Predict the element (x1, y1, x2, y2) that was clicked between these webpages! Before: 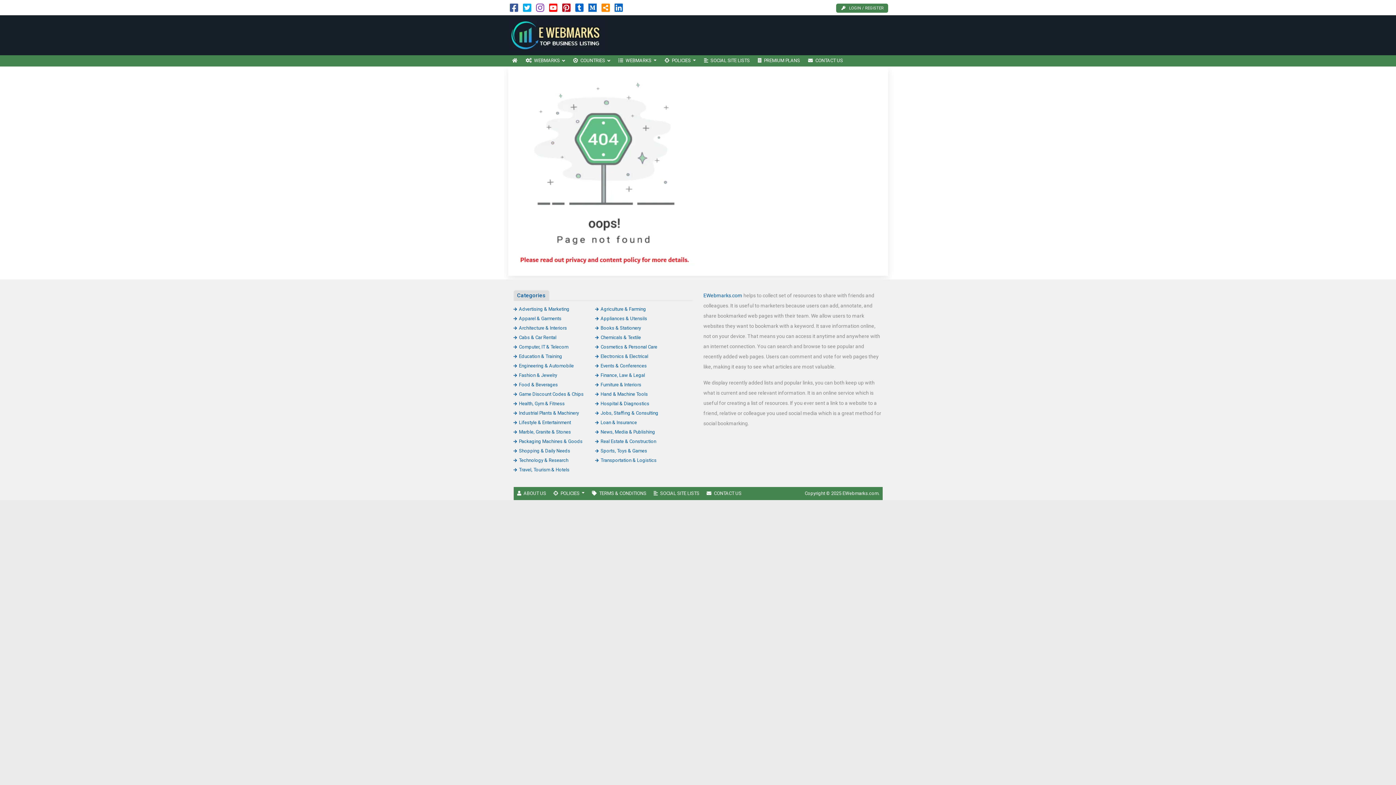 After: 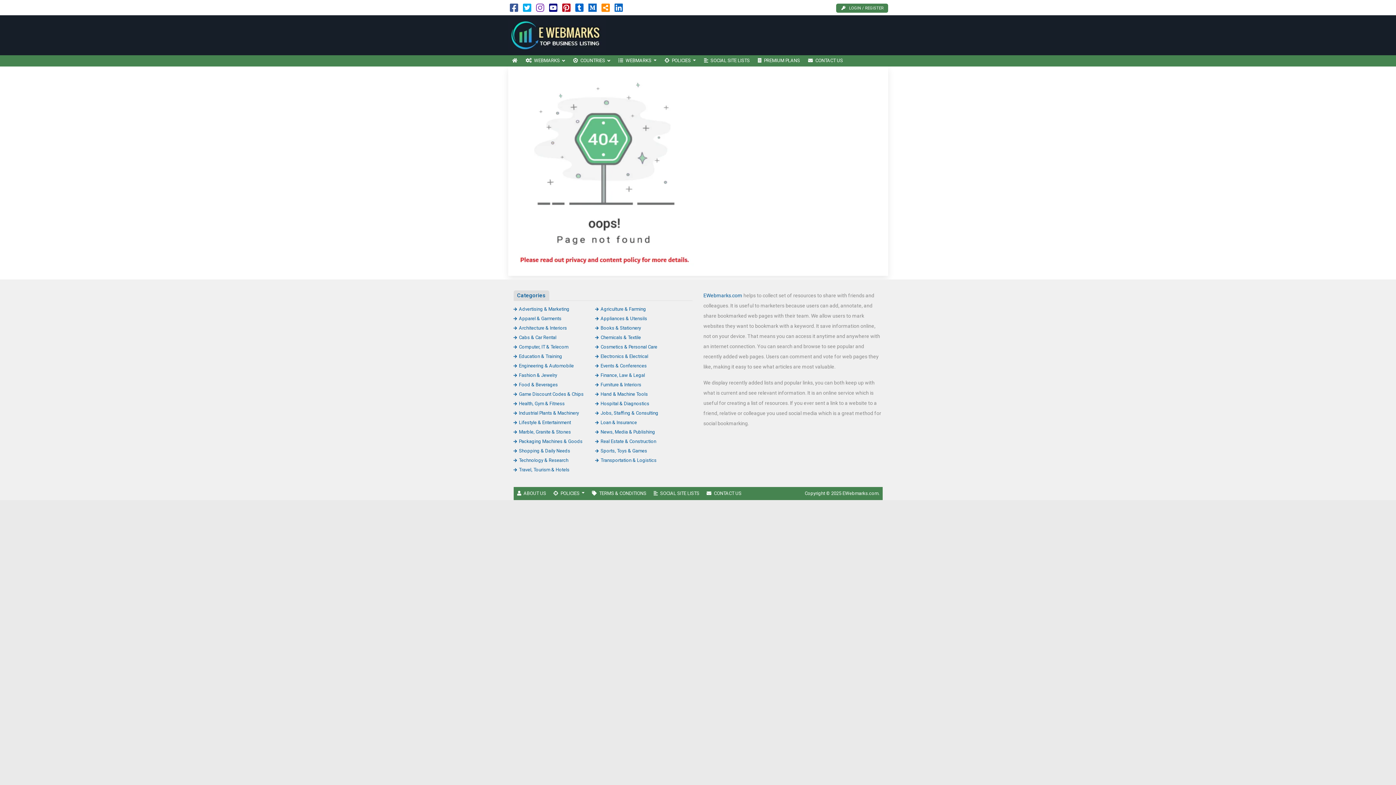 Action: bbox: (549, 6, 557, 12)